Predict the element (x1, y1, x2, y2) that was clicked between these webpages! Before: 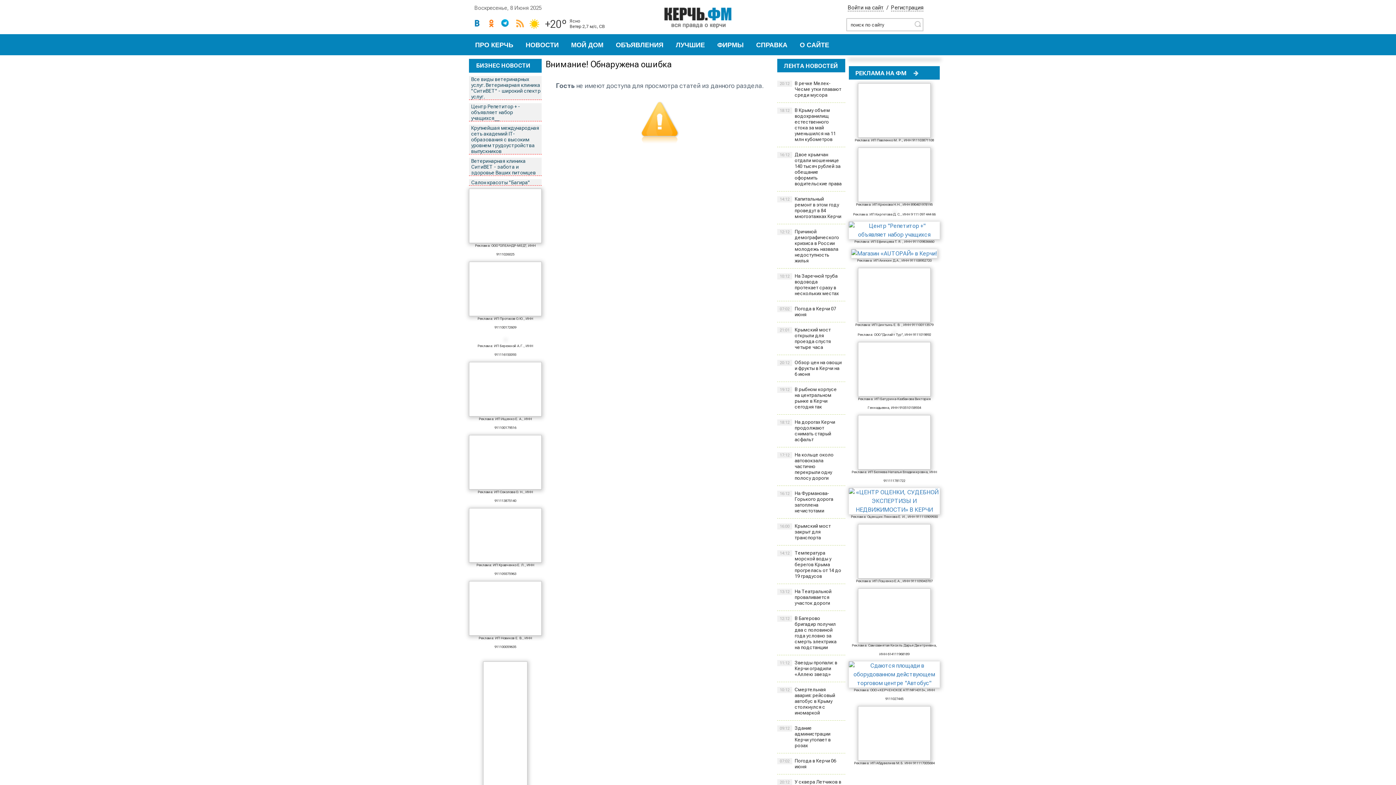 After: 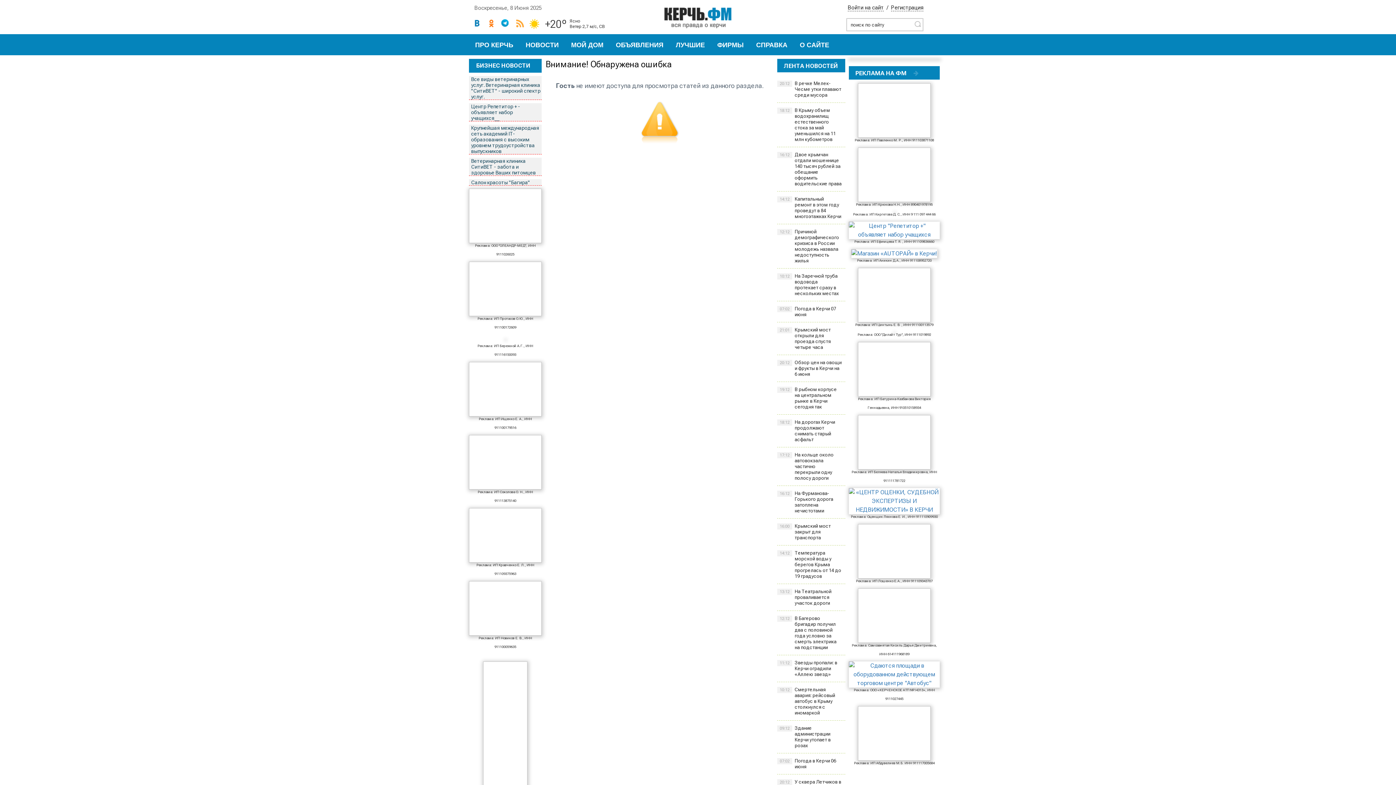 Action: bbox: (849, 661, 940, 687)